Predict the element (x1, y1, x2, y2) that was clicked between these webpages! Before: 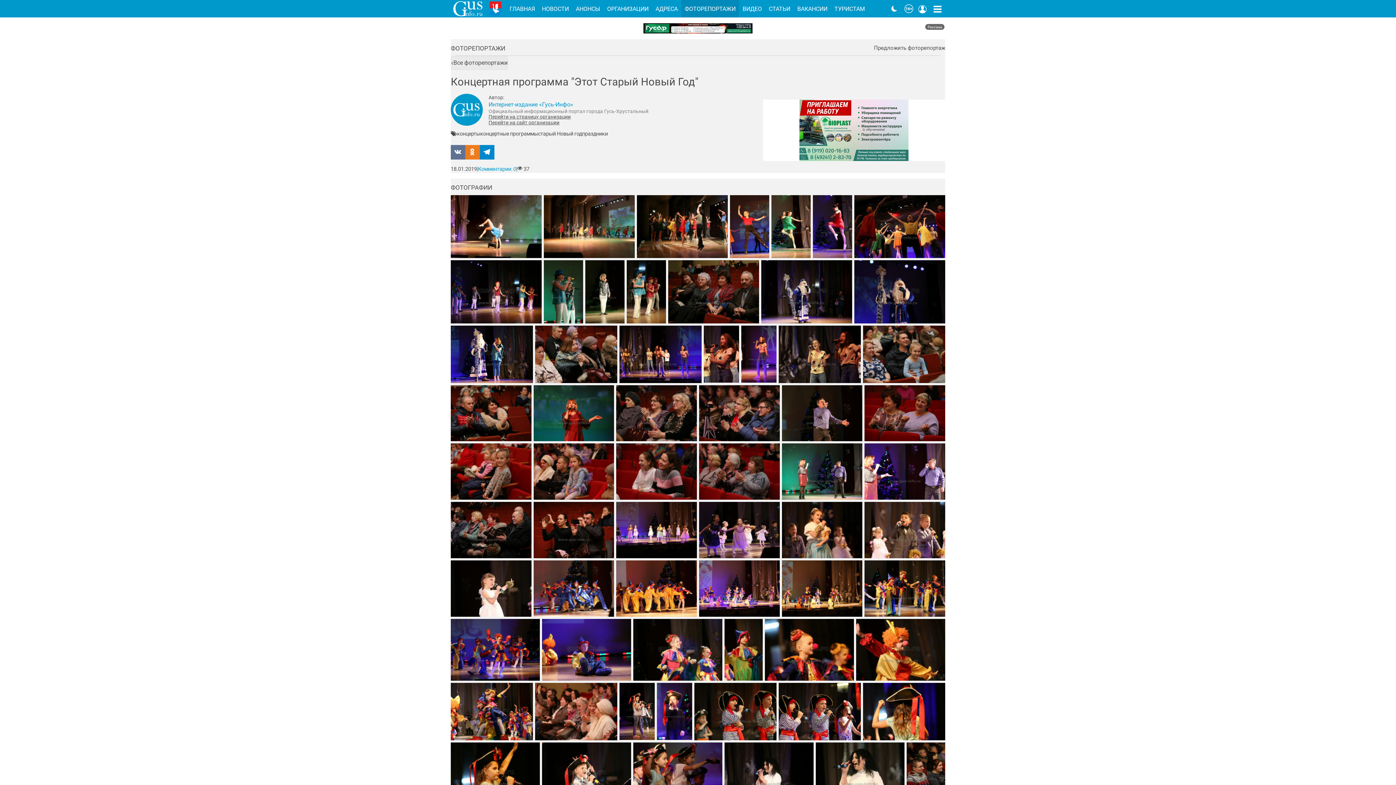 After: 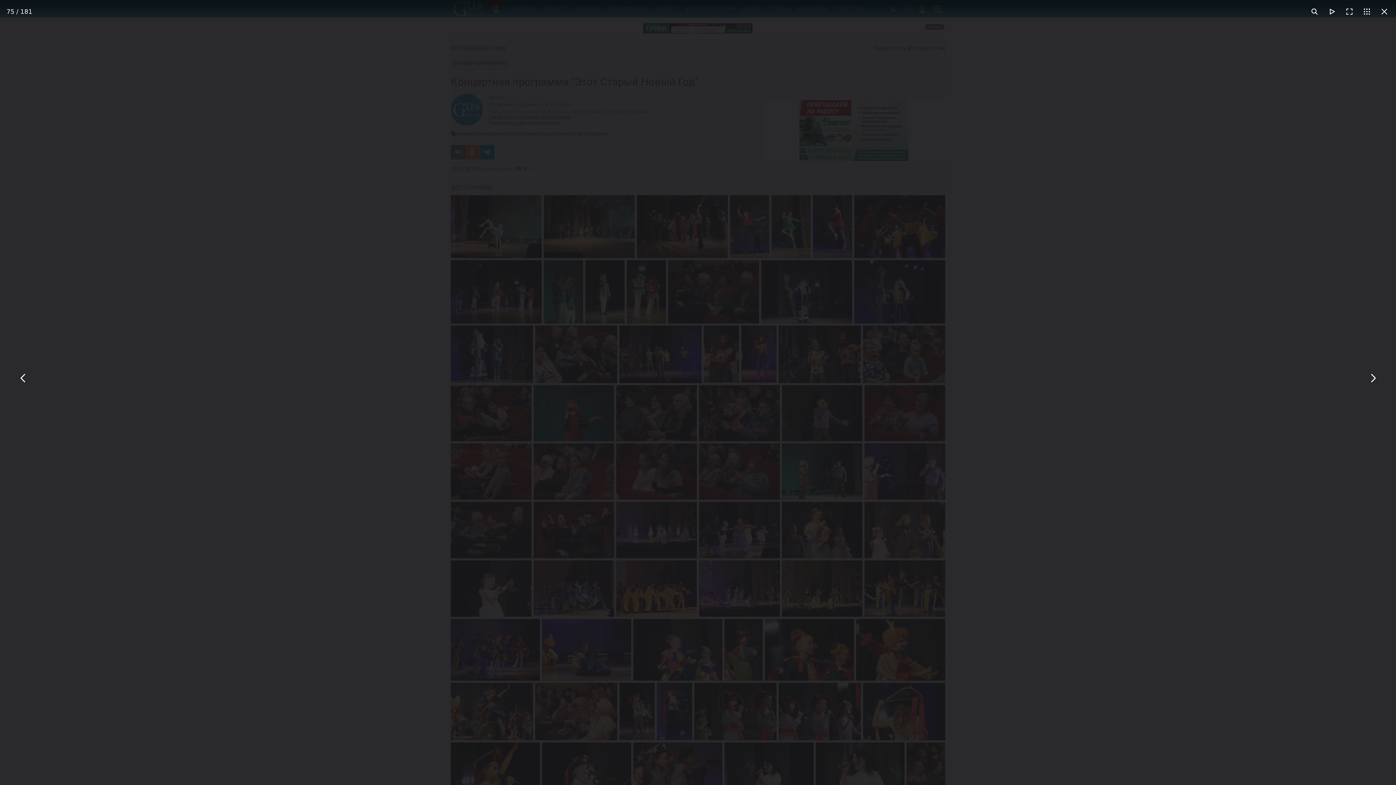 Action: bbox: (535, 683, 617, 740)